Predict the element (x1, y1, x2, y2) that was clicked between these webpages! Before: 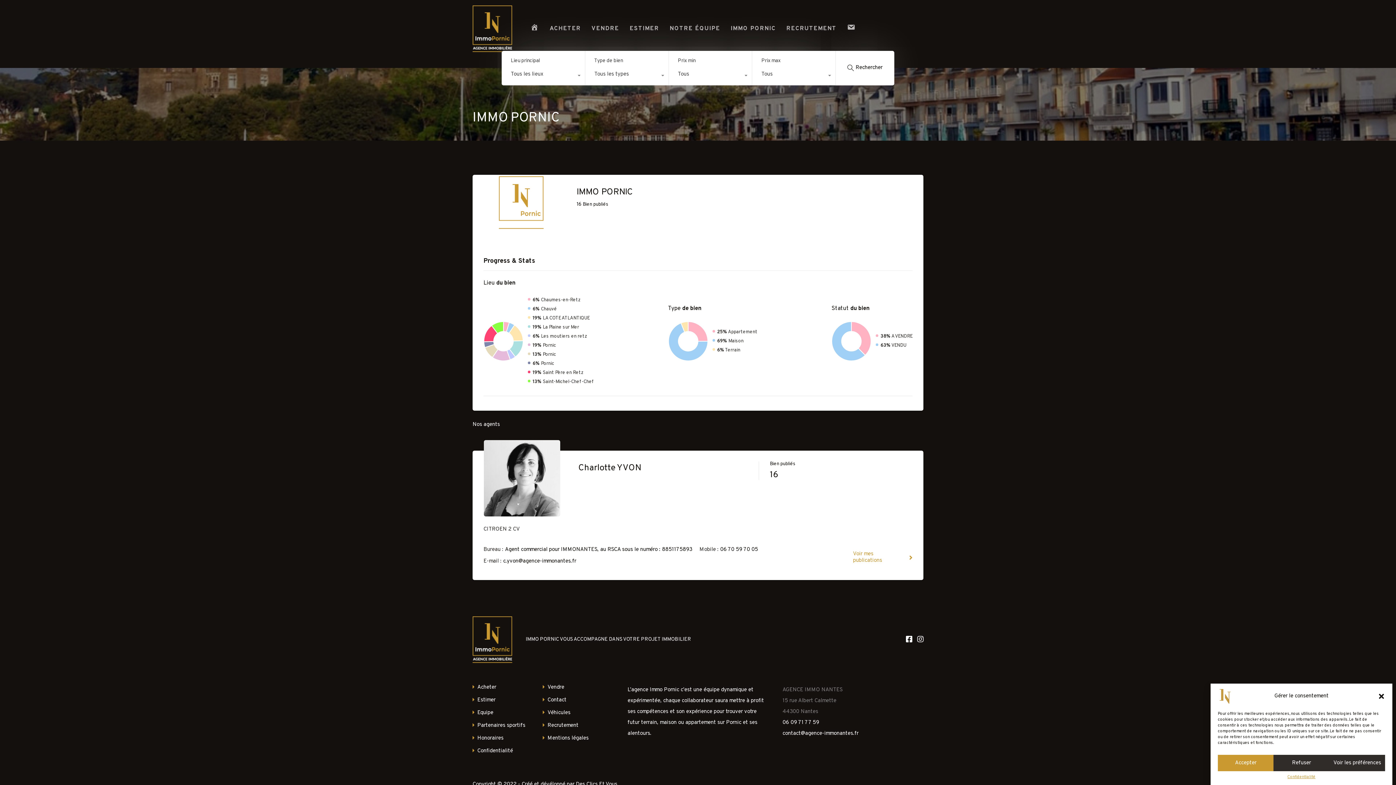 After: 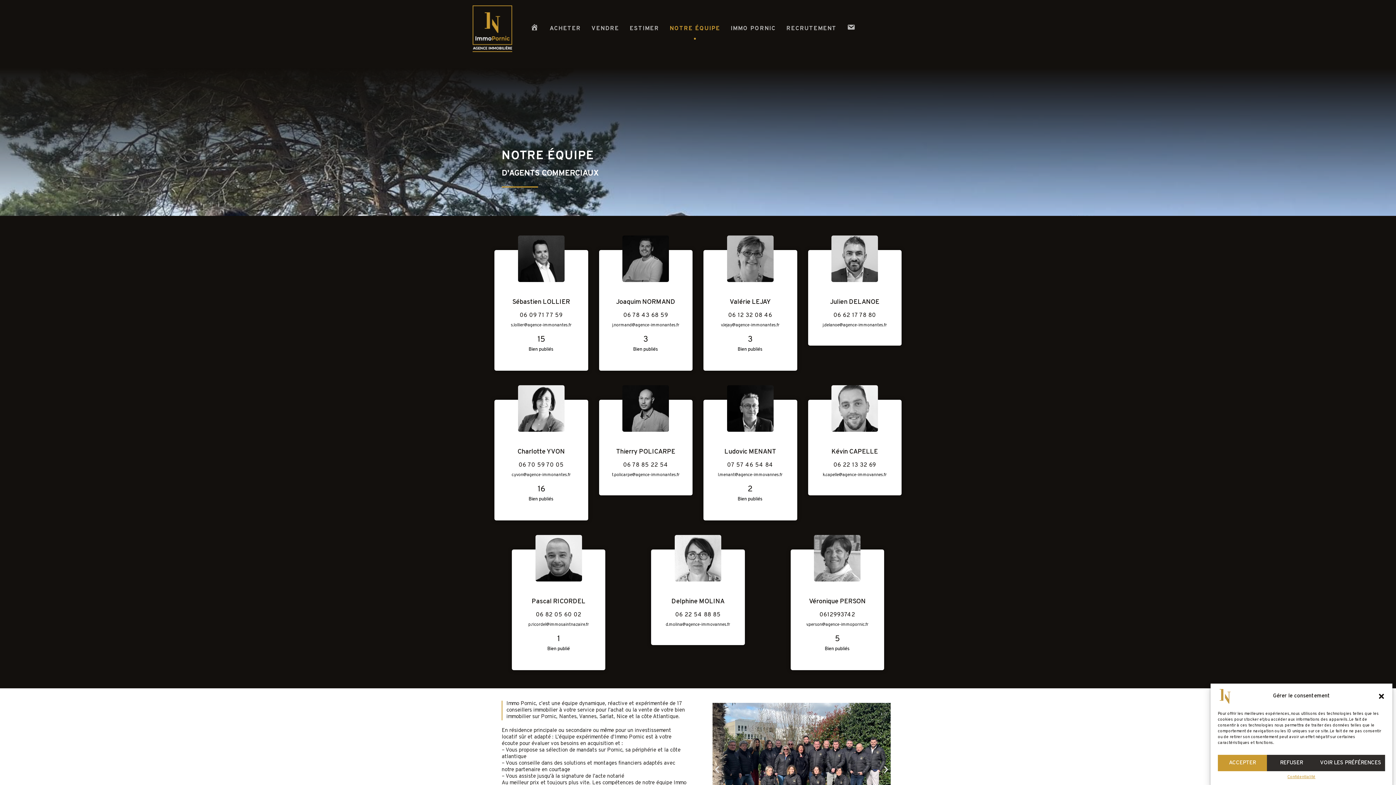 Action: bbox: (477, 710, 493, 716) label: Equipe